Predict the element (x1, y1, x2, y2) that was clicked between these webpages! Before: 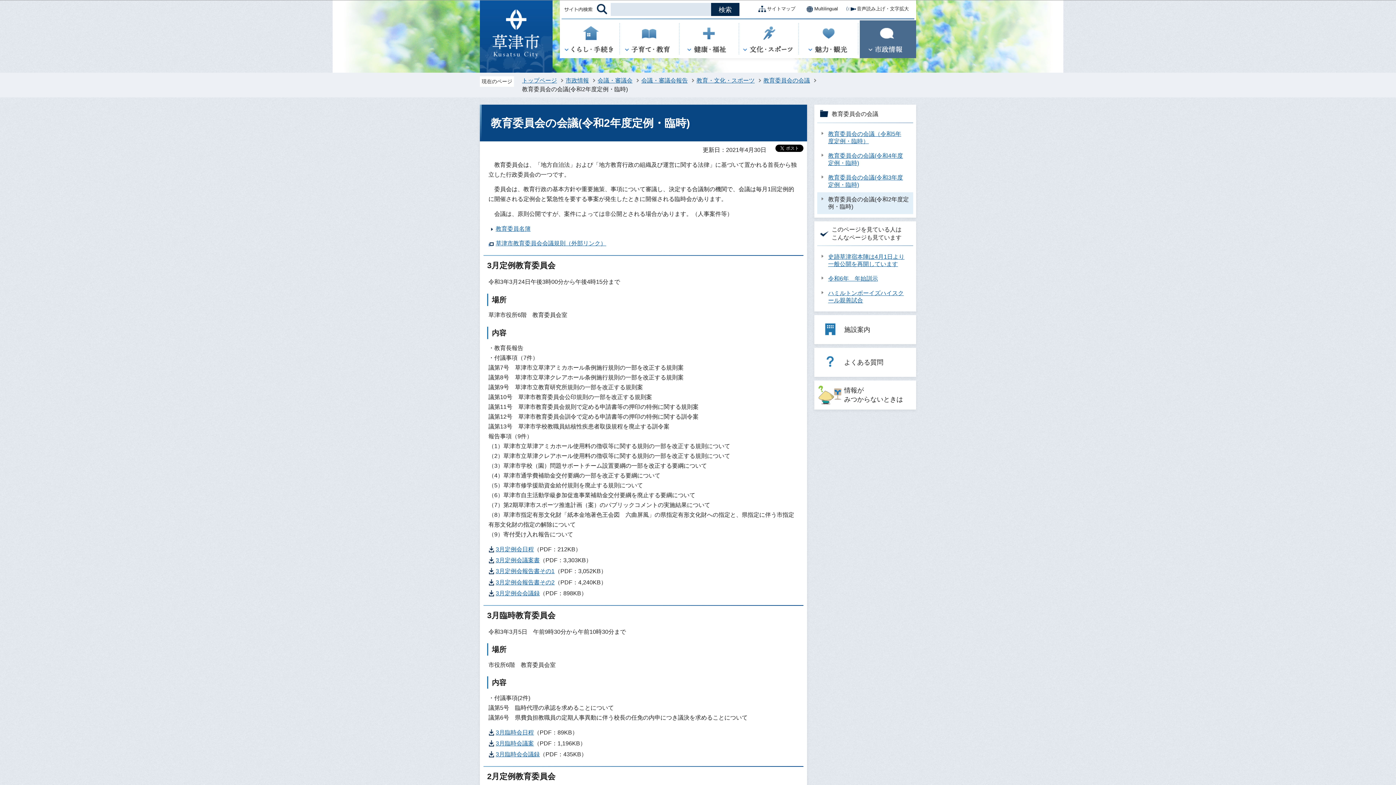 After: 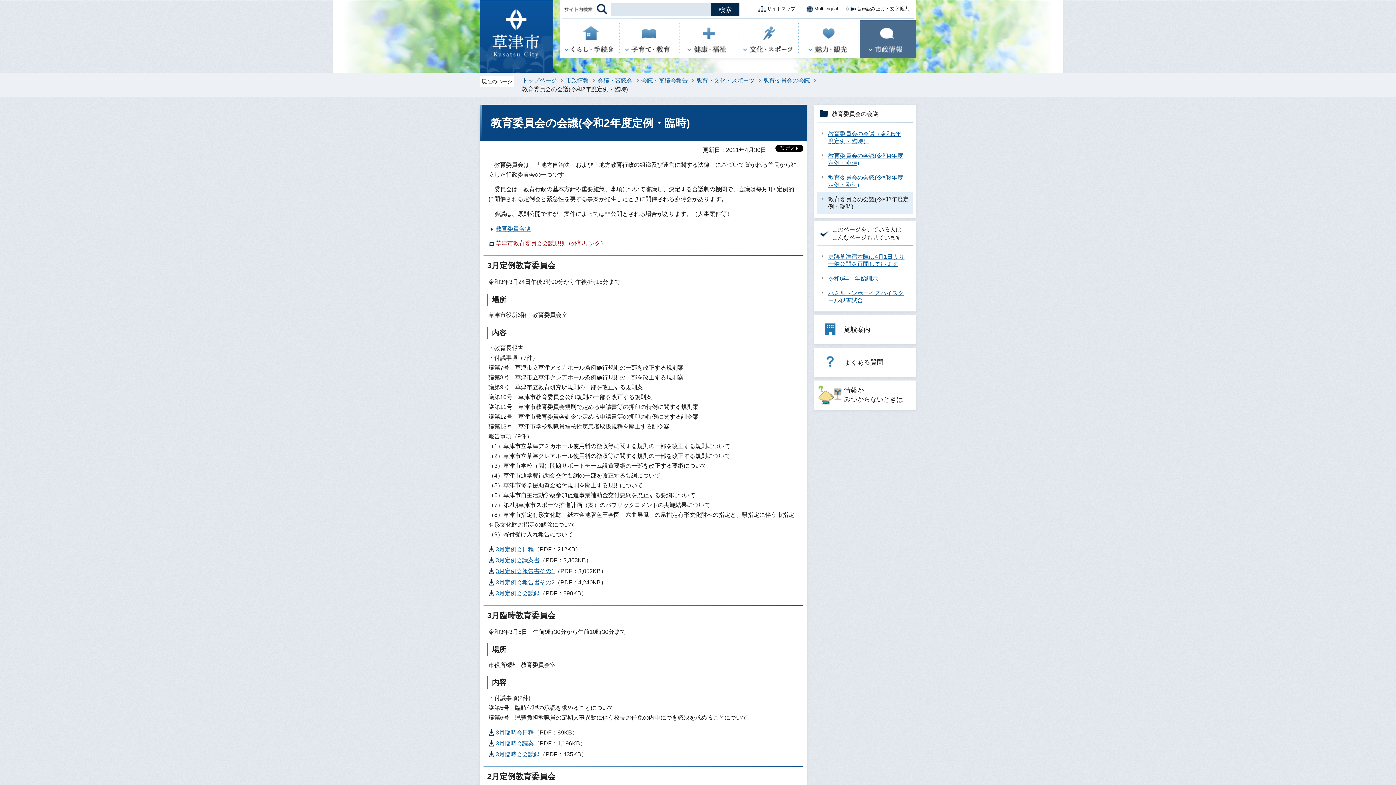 Action: label: 草津市教育委員会会議規則（外部リンク） bbox: (488, 240, 606, 246)